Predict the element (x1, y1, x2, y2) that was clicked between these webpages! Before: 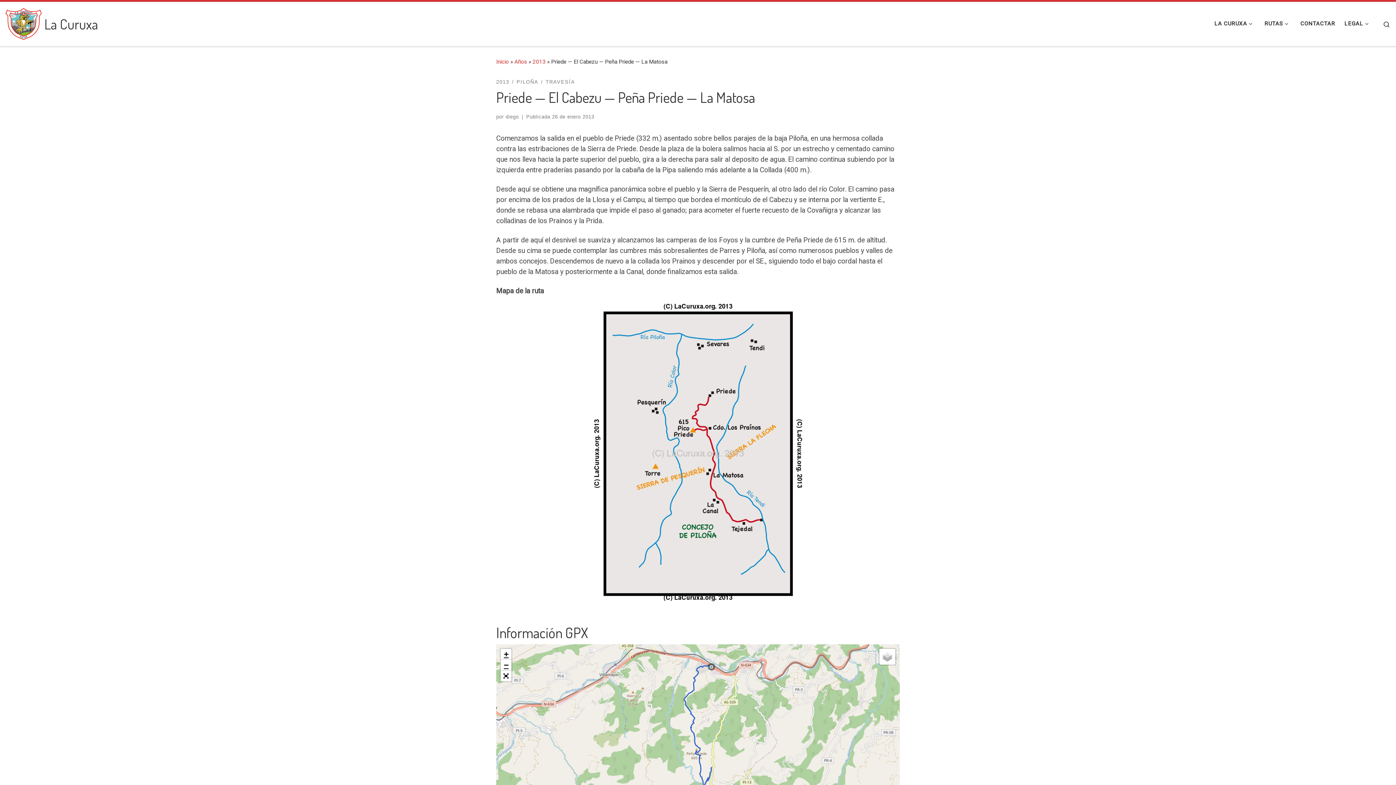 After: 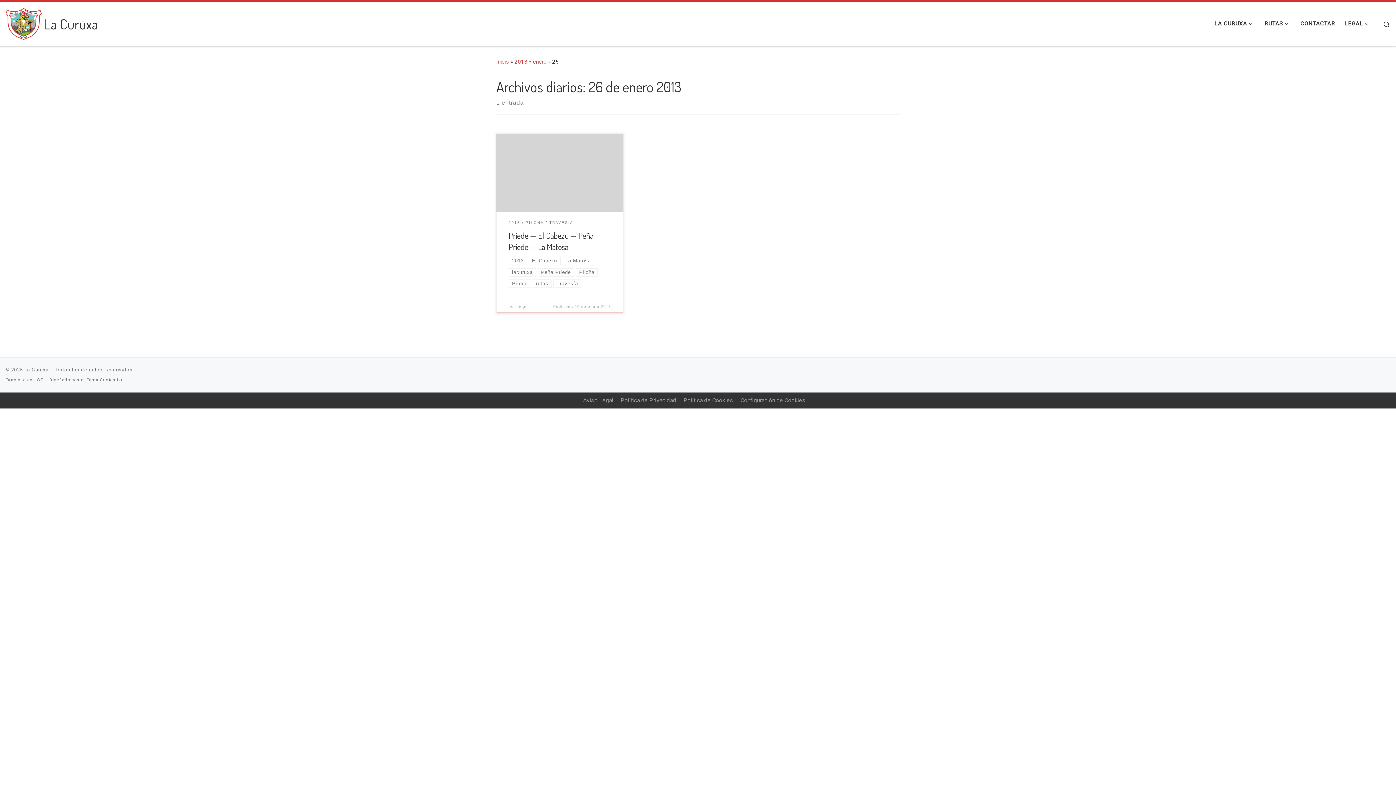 Action: label: 26 de enero 2013 bbox: (552, 114, 594, 119)